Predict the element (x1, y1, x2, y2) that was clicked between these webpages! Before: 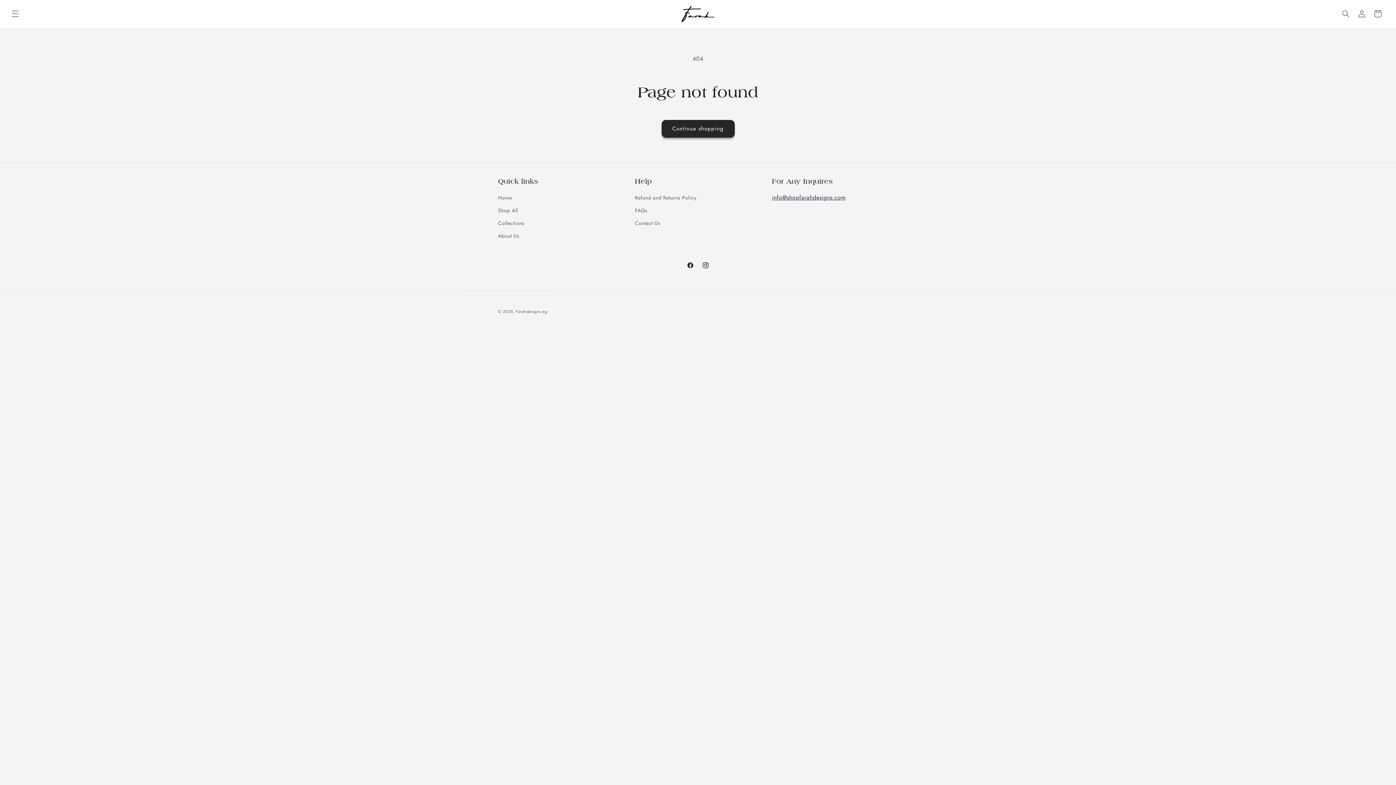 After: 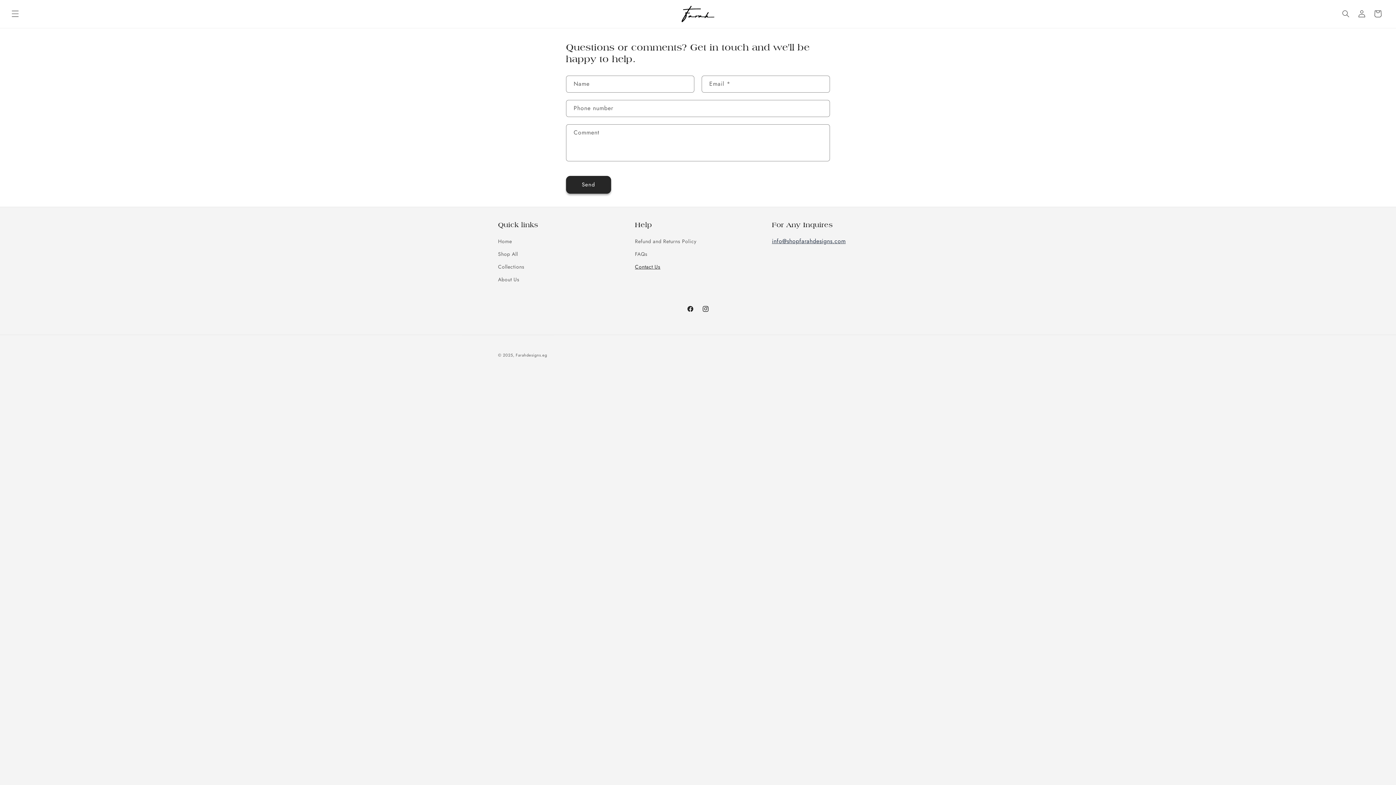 Action: bbox: (635, 216, 660, 229) label: Contact Us